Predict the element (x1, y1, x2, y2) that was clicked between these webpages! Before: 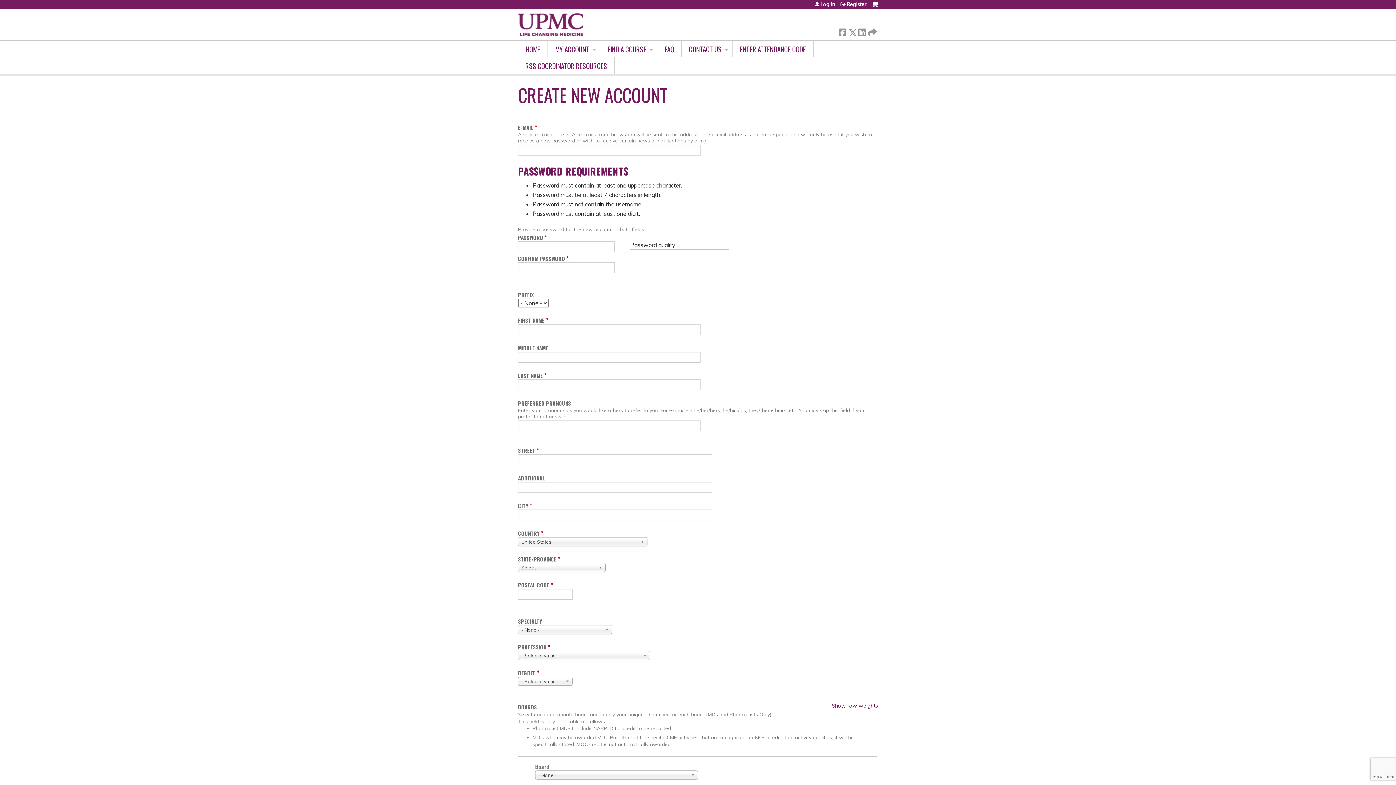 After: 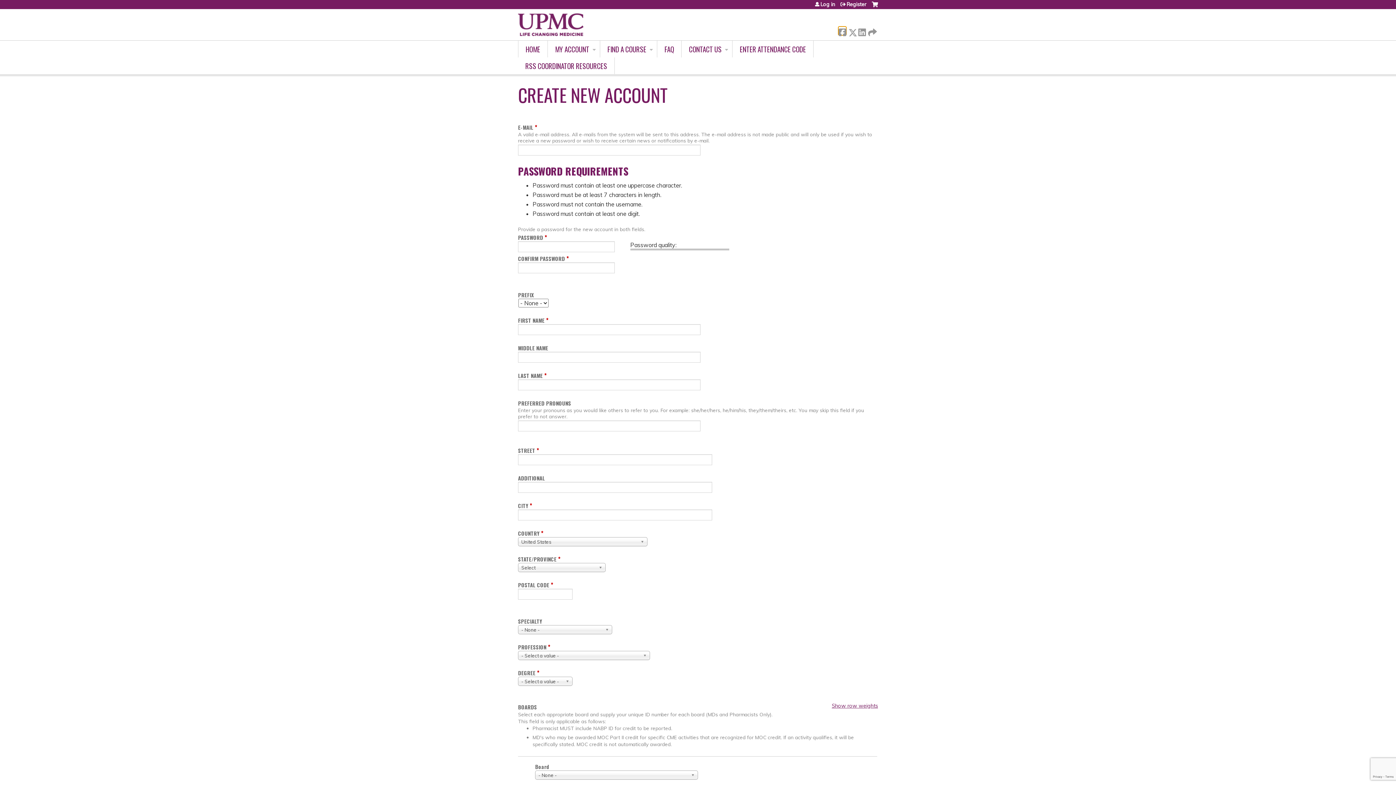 Action: label:  Facebook bbox: (838, 26, 846, 34)